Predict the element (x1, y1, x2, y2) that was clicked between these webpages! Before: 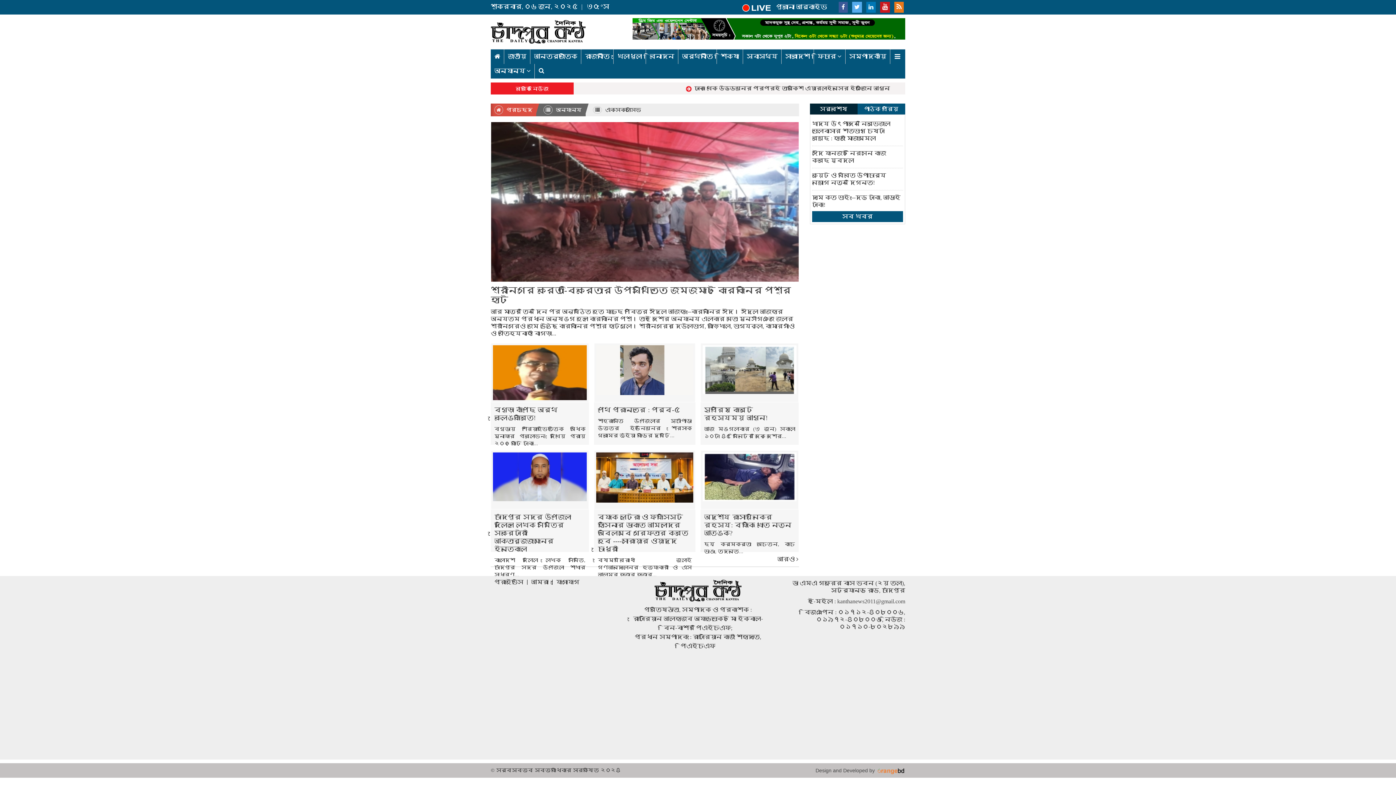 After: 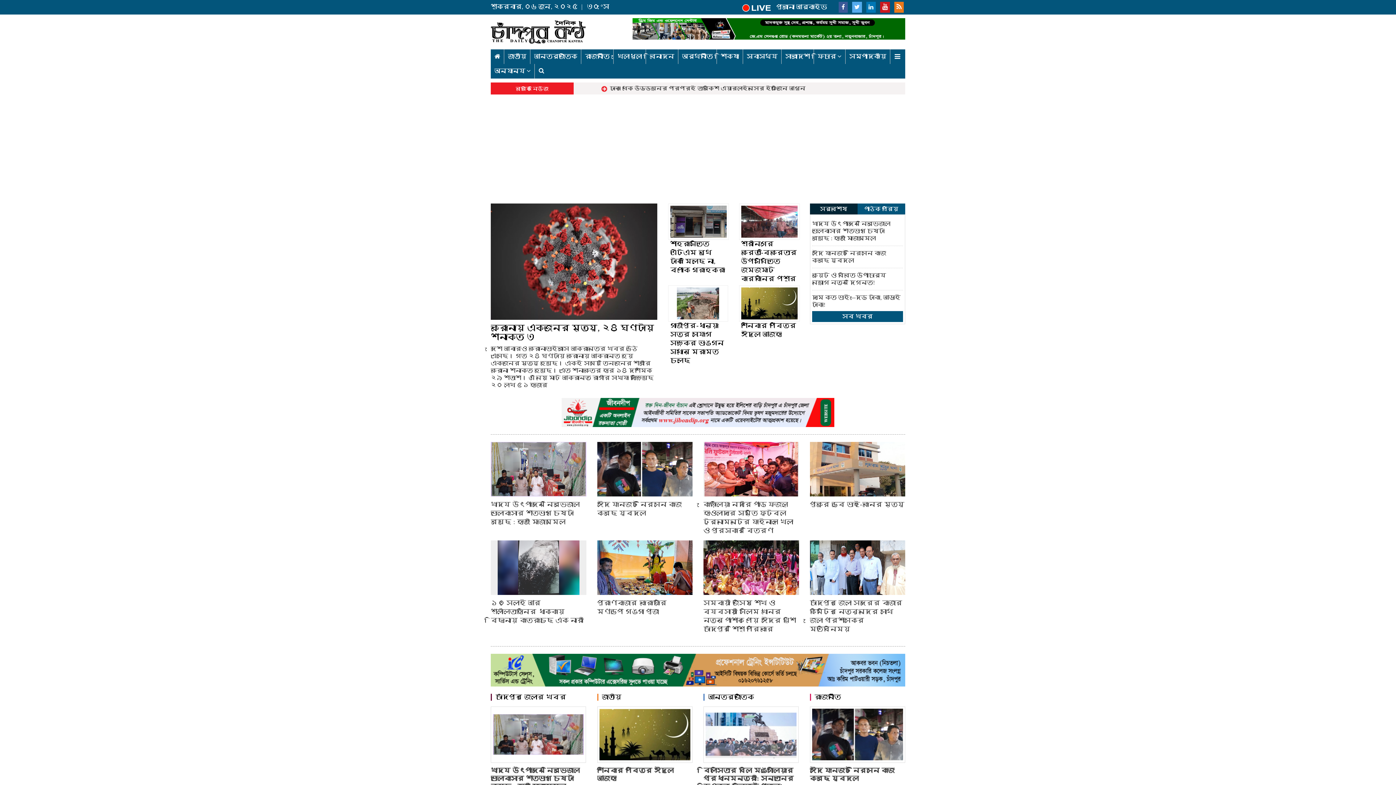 Action: bbox: (490, 28, 585, 34)